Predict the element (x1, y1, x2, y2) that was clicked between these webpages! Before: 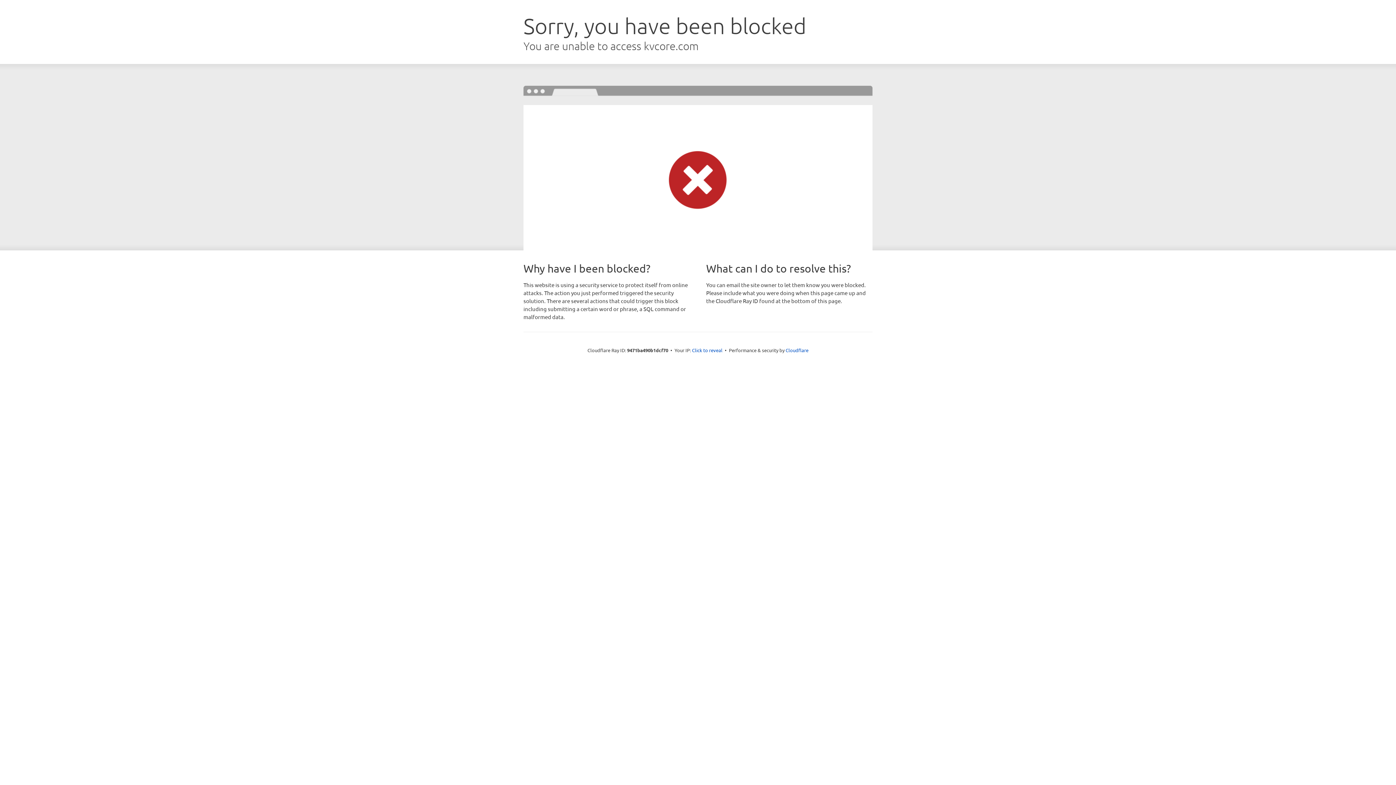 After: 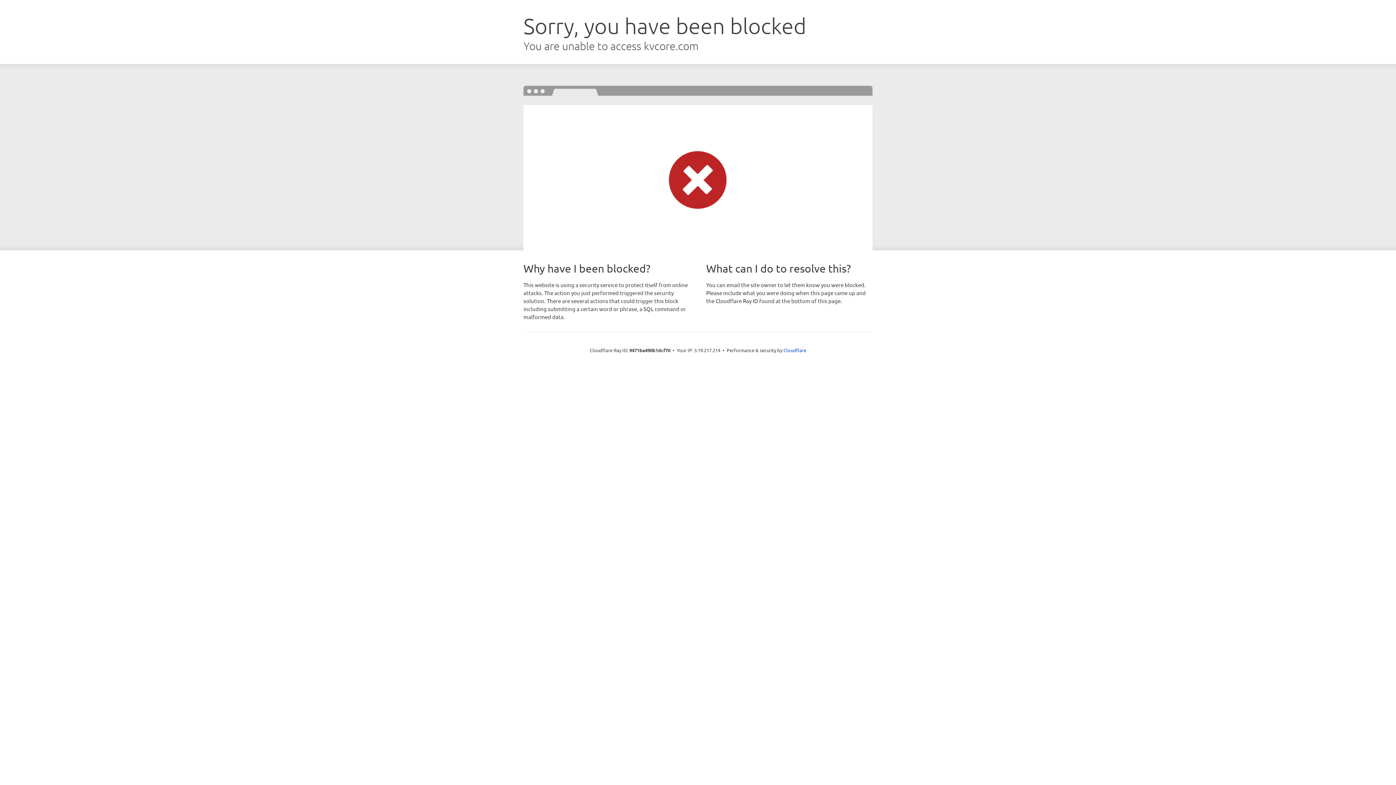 Action: bbox: (692, 346, 722, 353) label: Click to reveal